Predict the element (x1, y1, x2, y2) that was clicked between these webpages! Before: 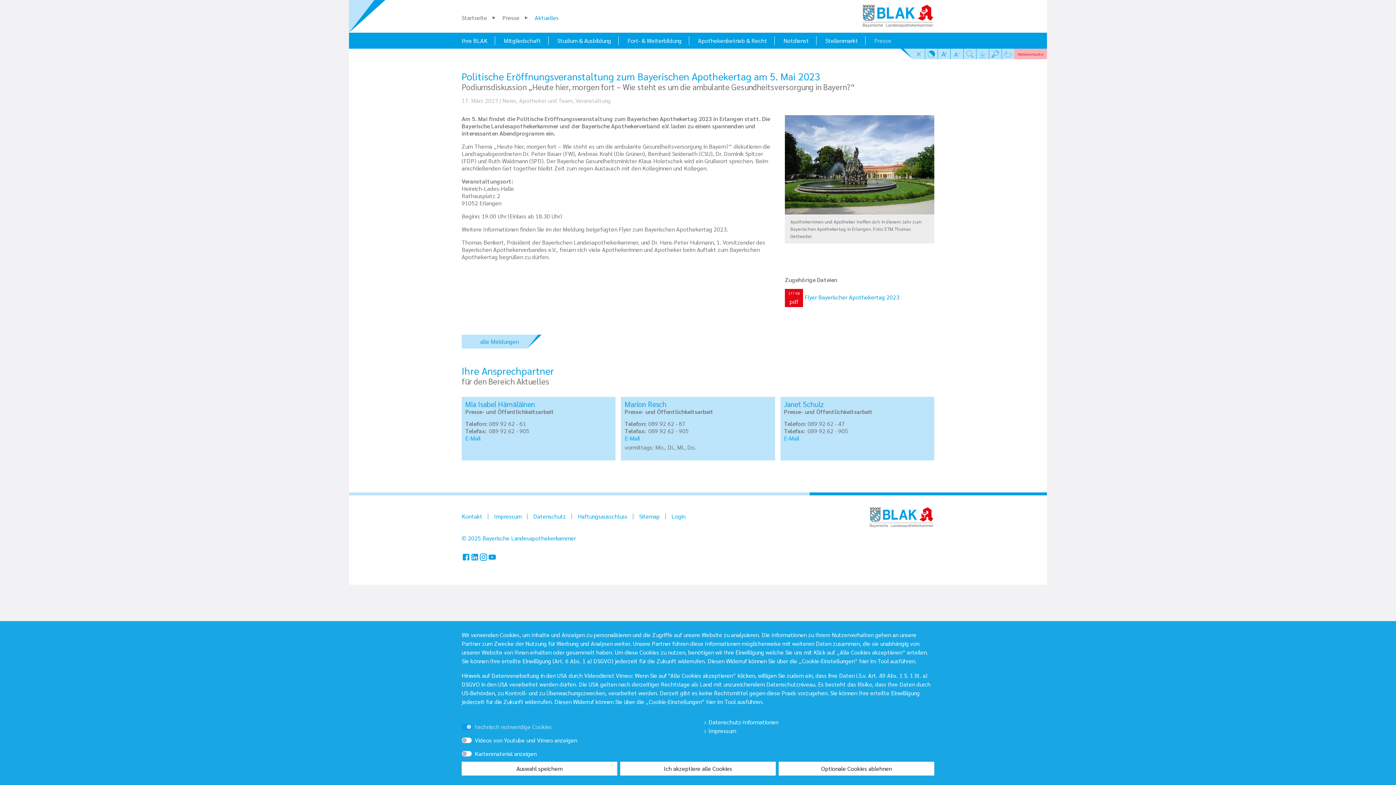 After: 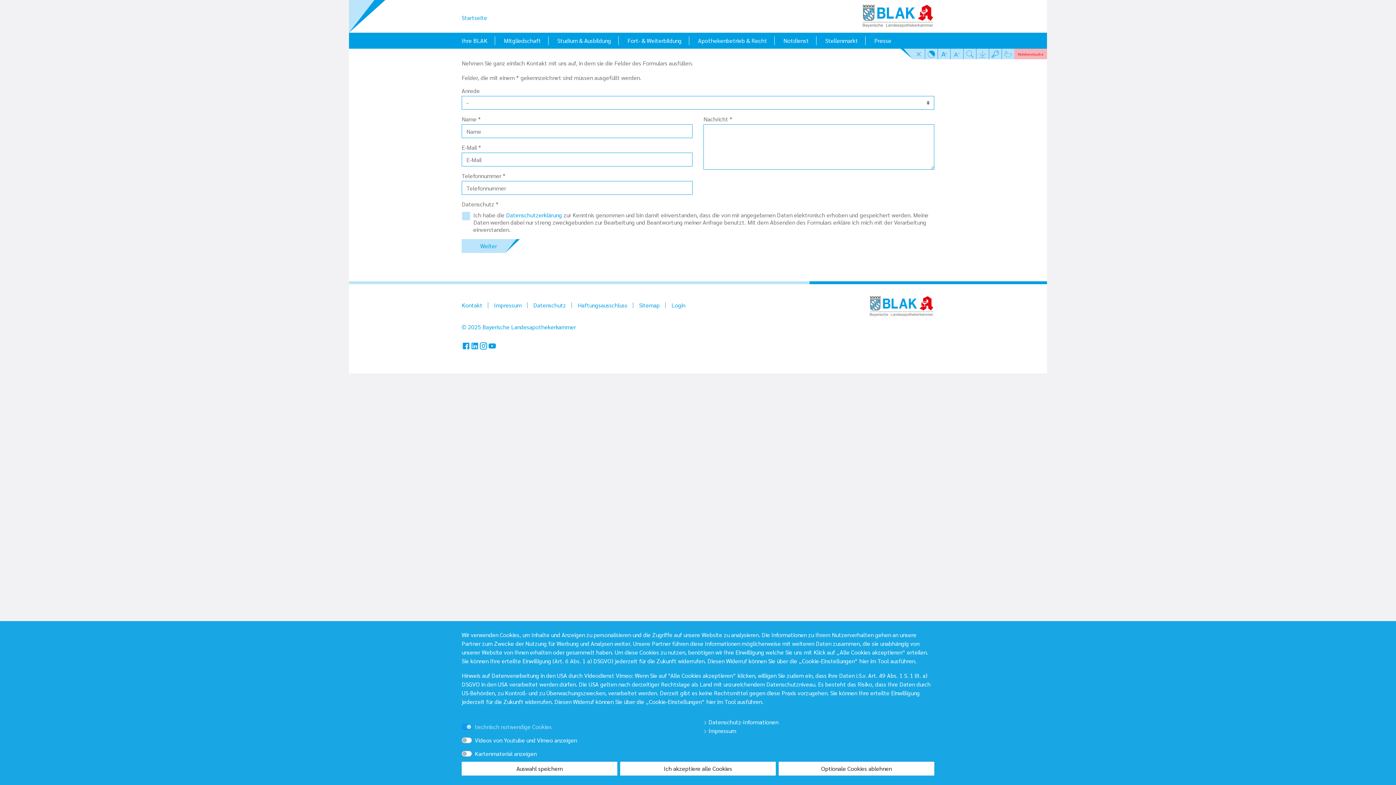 Action: label: E-Mail bbox: (624, 434, 640, 442)